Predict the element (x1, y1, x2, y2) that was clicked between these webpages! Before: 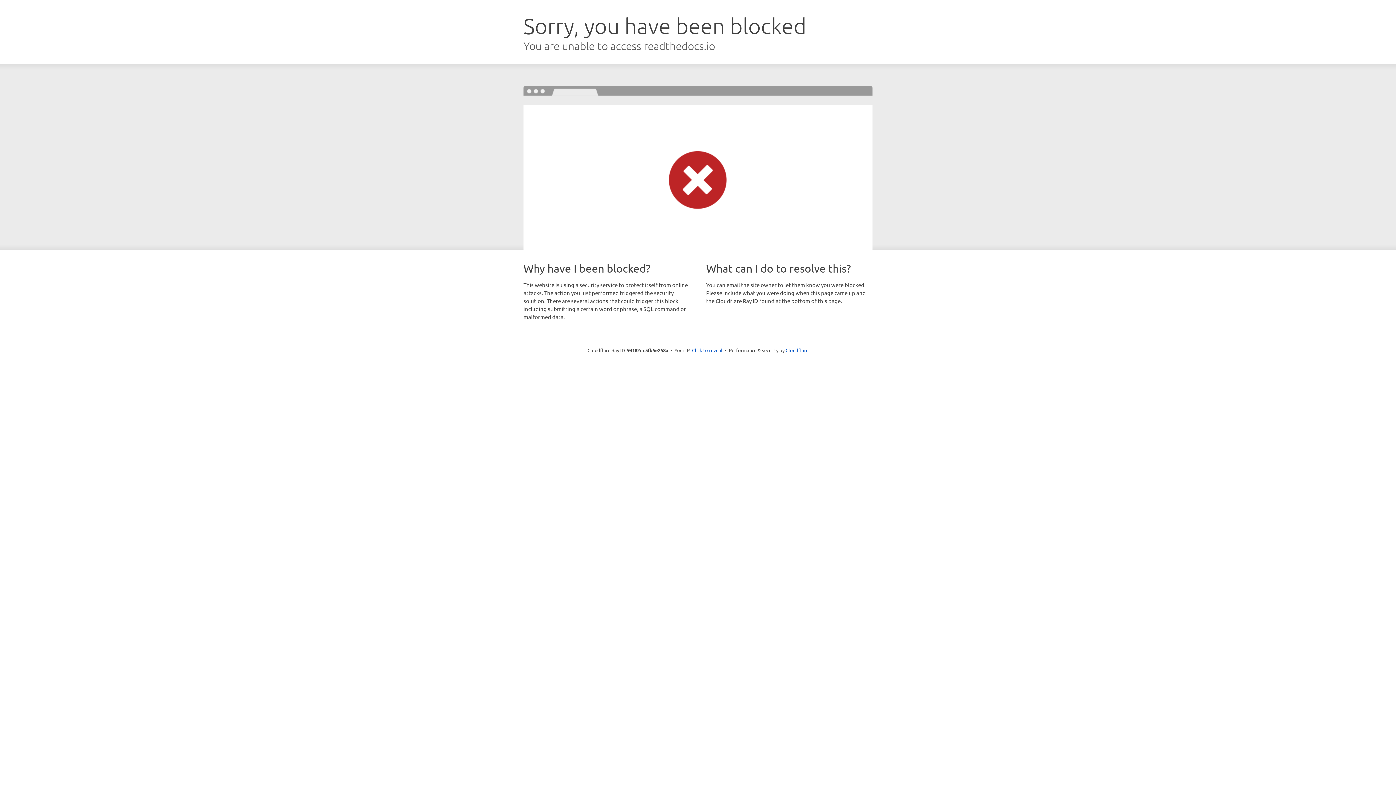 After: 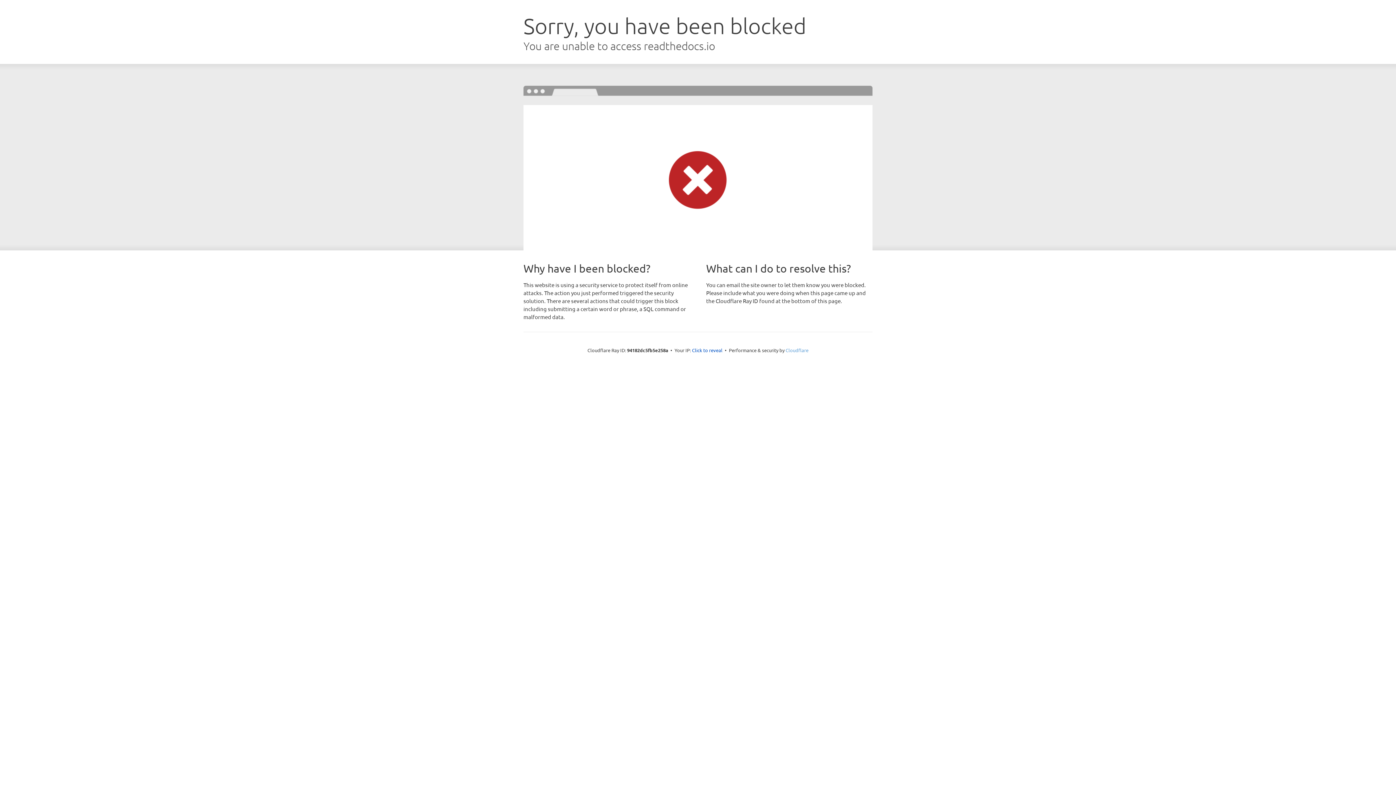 Action: label: Cloudflare bbox: (785, 347, 808, 353)